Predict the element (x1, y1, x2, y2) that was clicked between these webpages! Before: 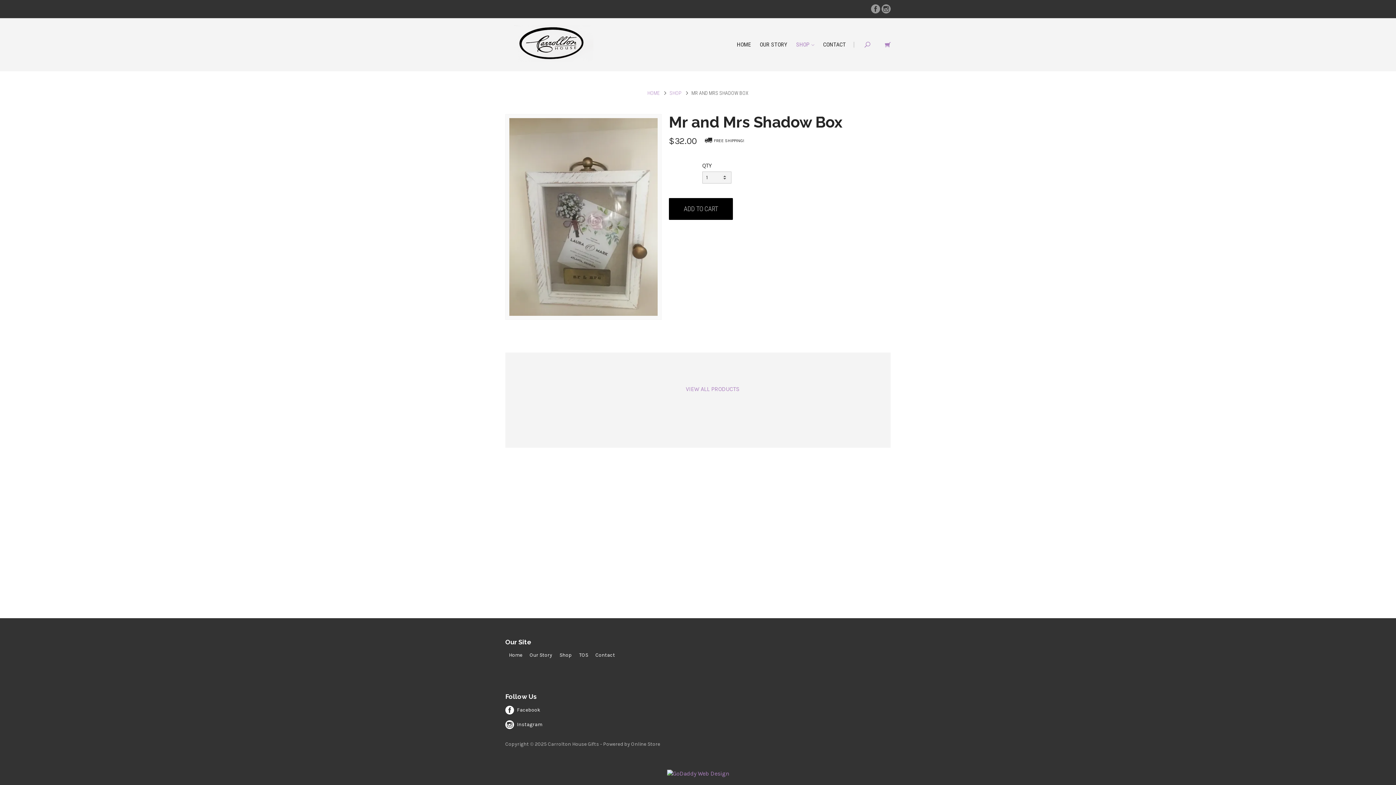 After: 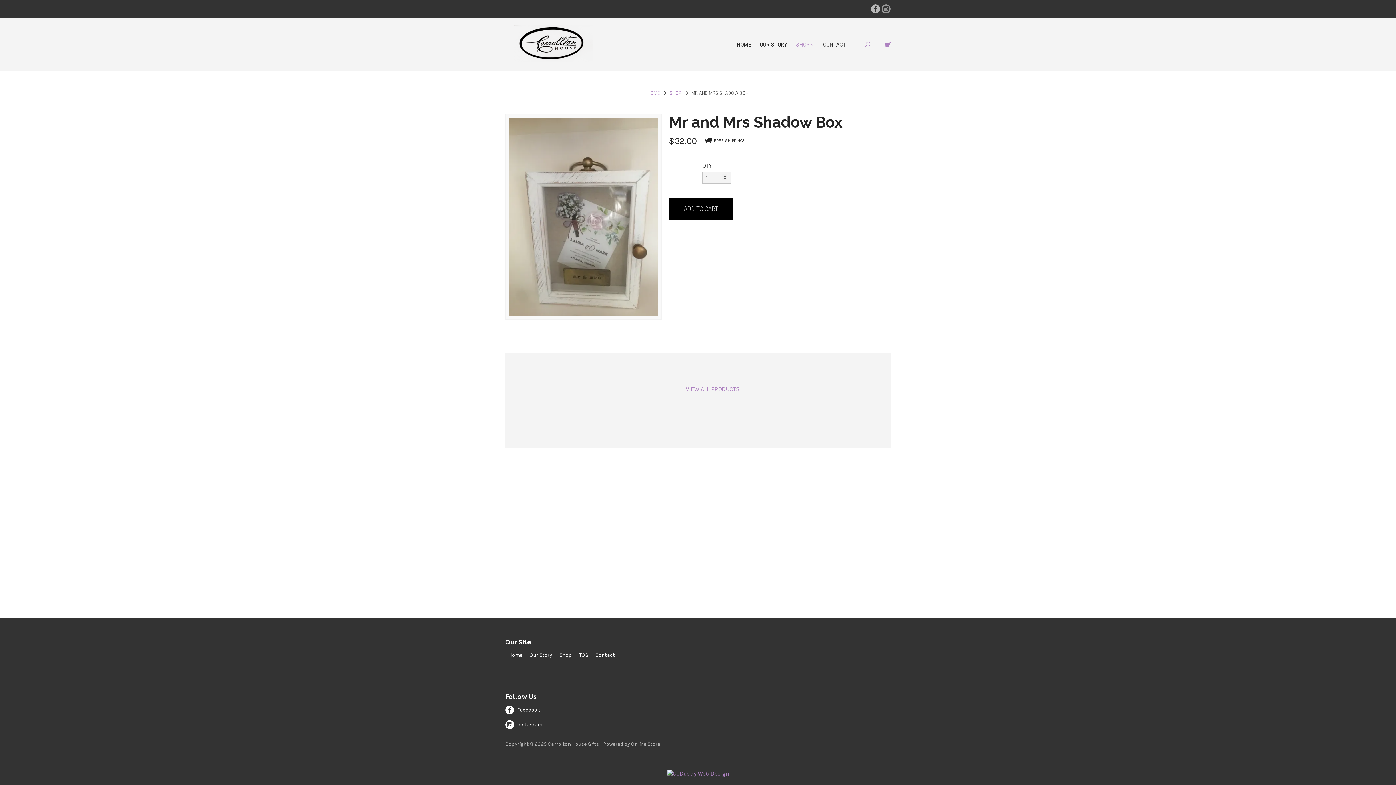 Action: bbox: (871, 5, 880, 15)